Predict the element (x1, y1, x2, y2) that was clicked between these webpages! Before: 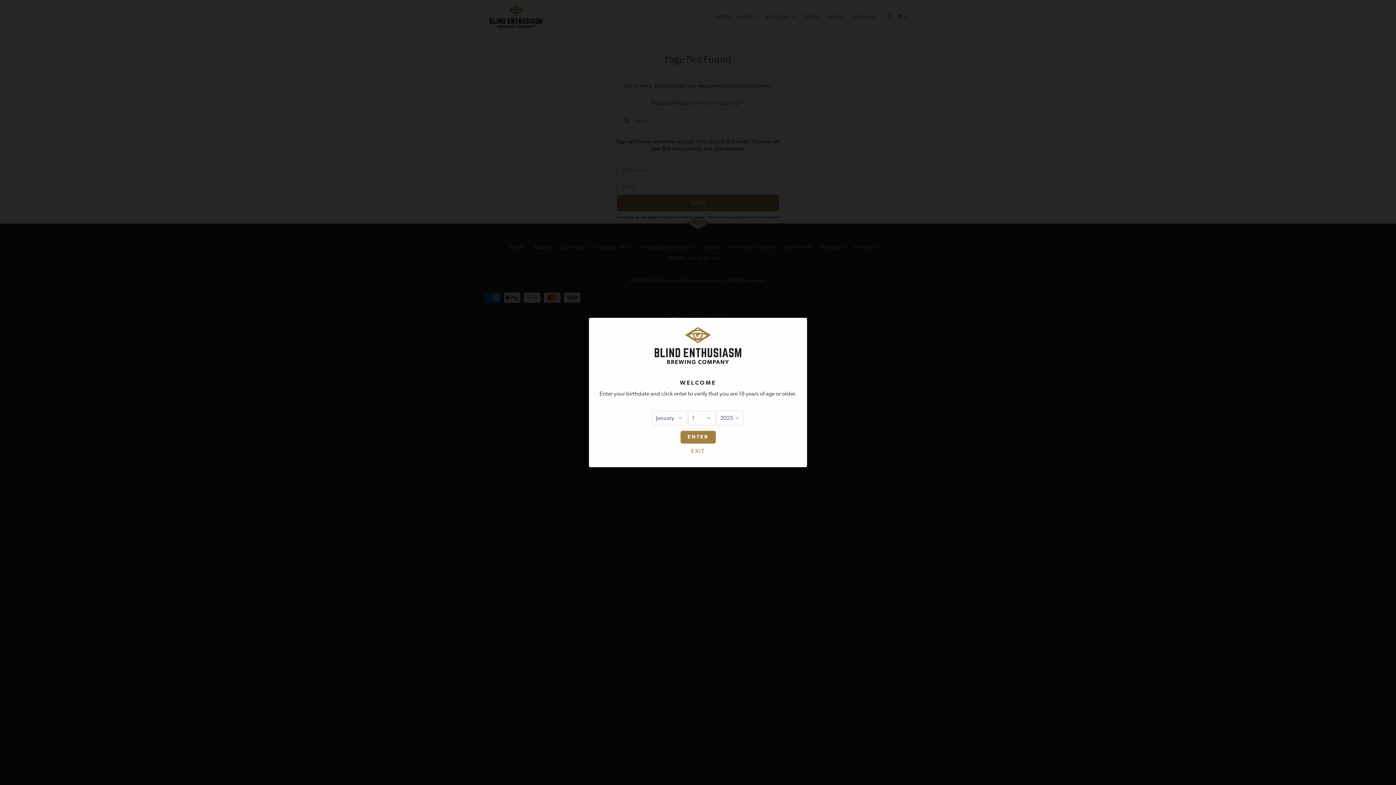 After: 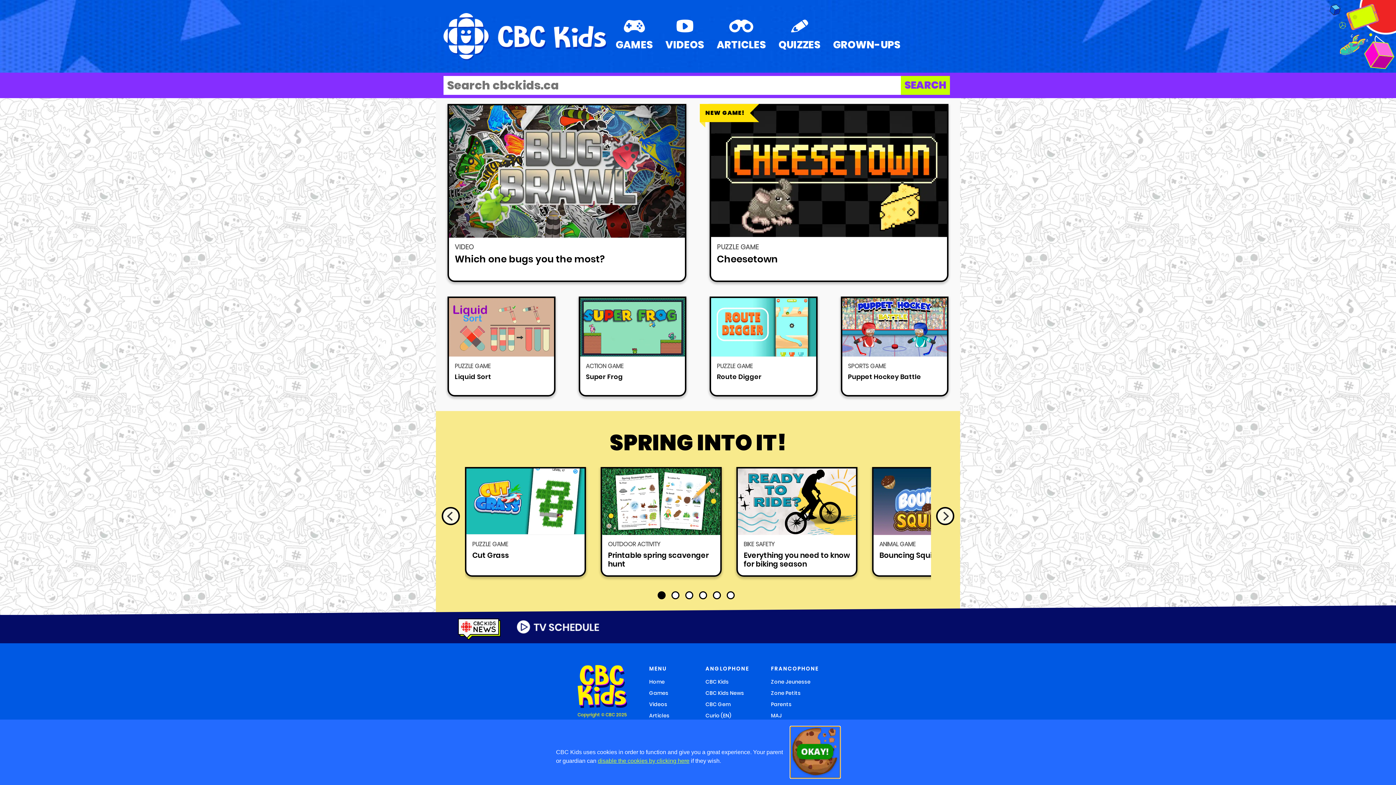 Action: bbox: (594, 447, 801, 467) label: EXIT